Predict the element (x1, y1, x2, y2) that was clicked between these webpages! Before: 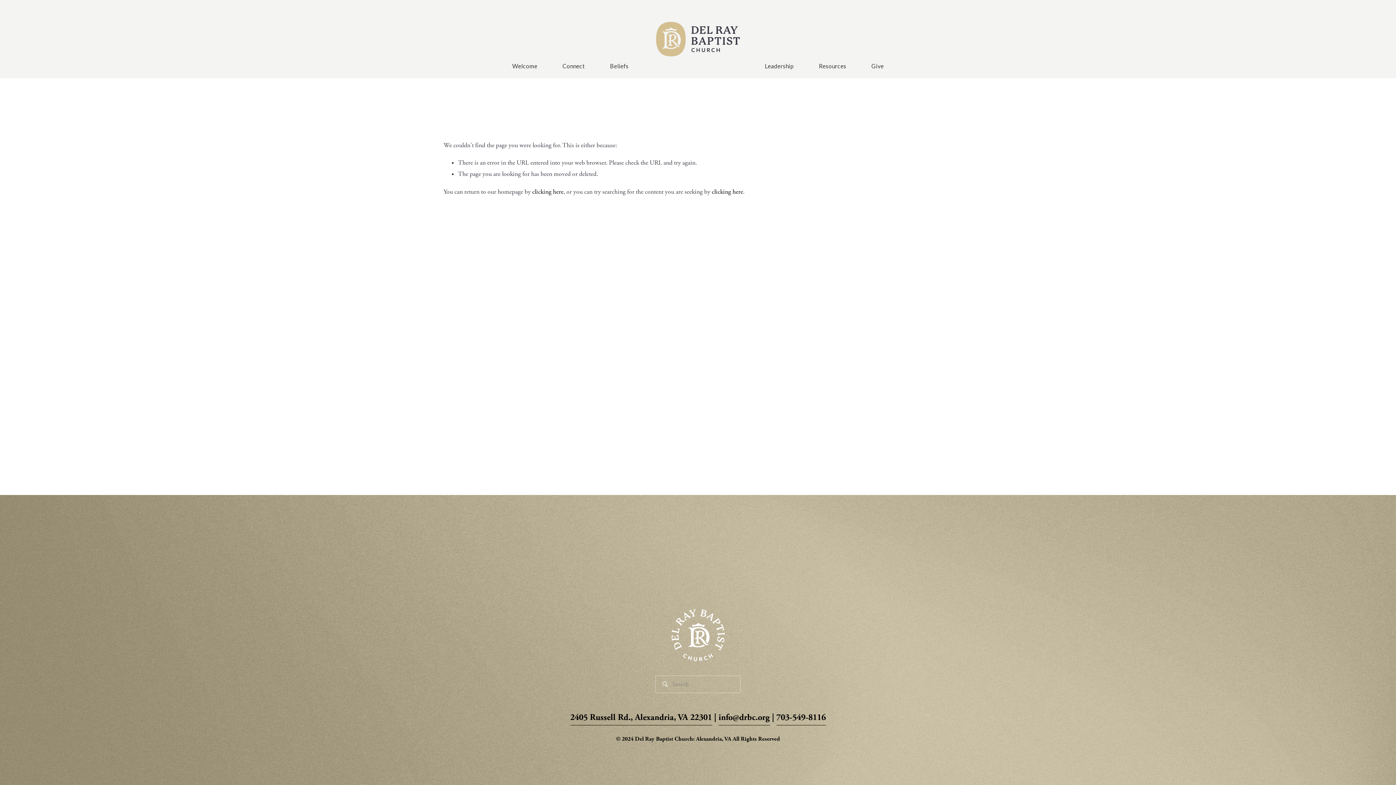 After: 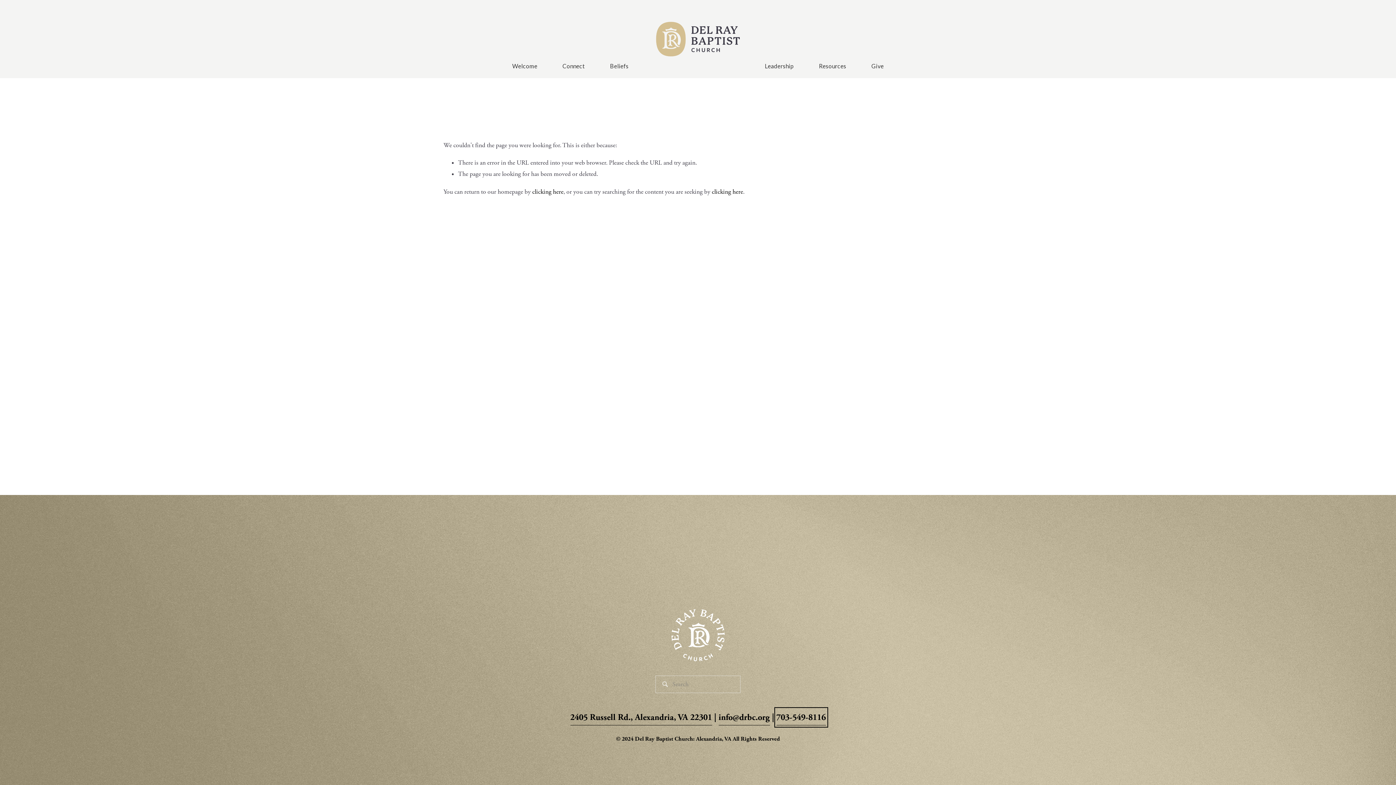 Action: label: 703-549-8116 bbox: (776, 709, 826, 725)